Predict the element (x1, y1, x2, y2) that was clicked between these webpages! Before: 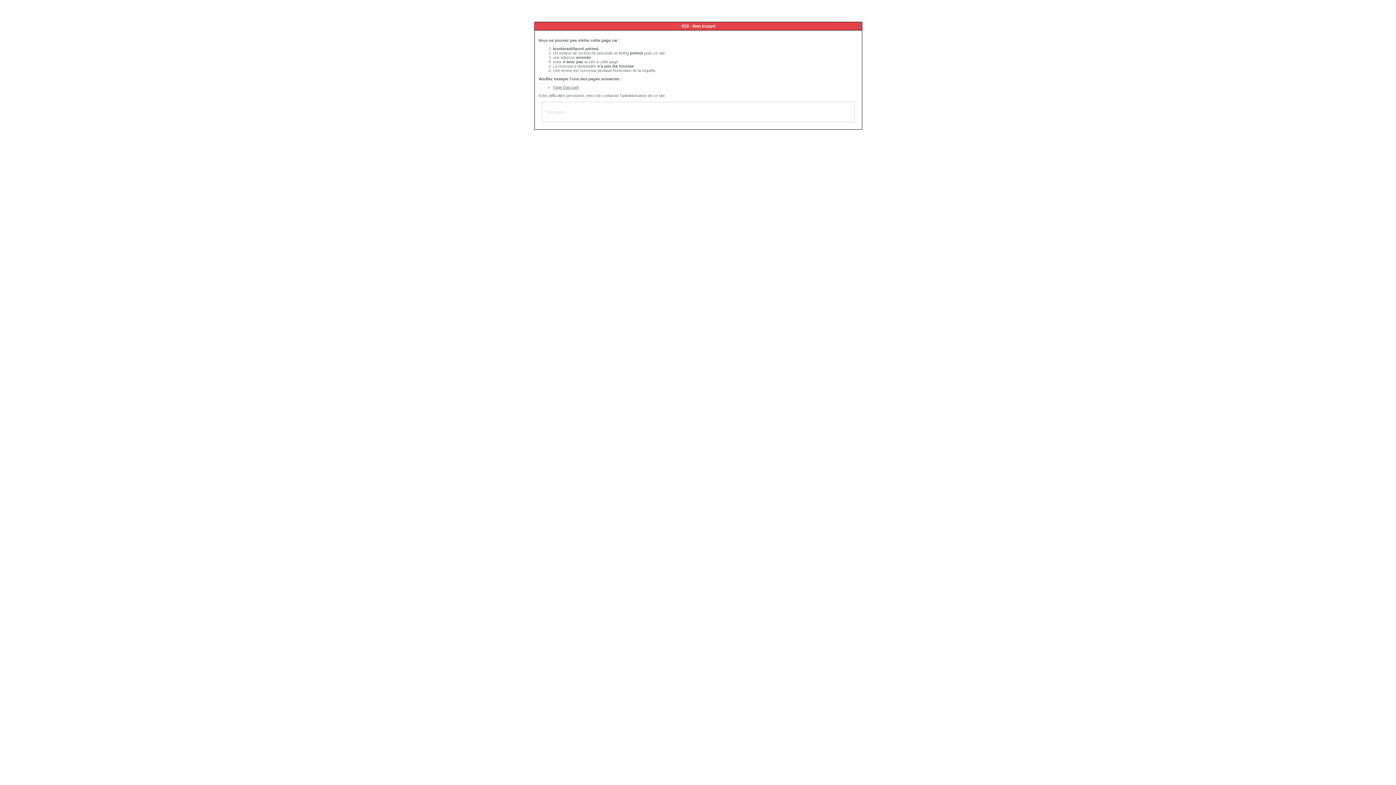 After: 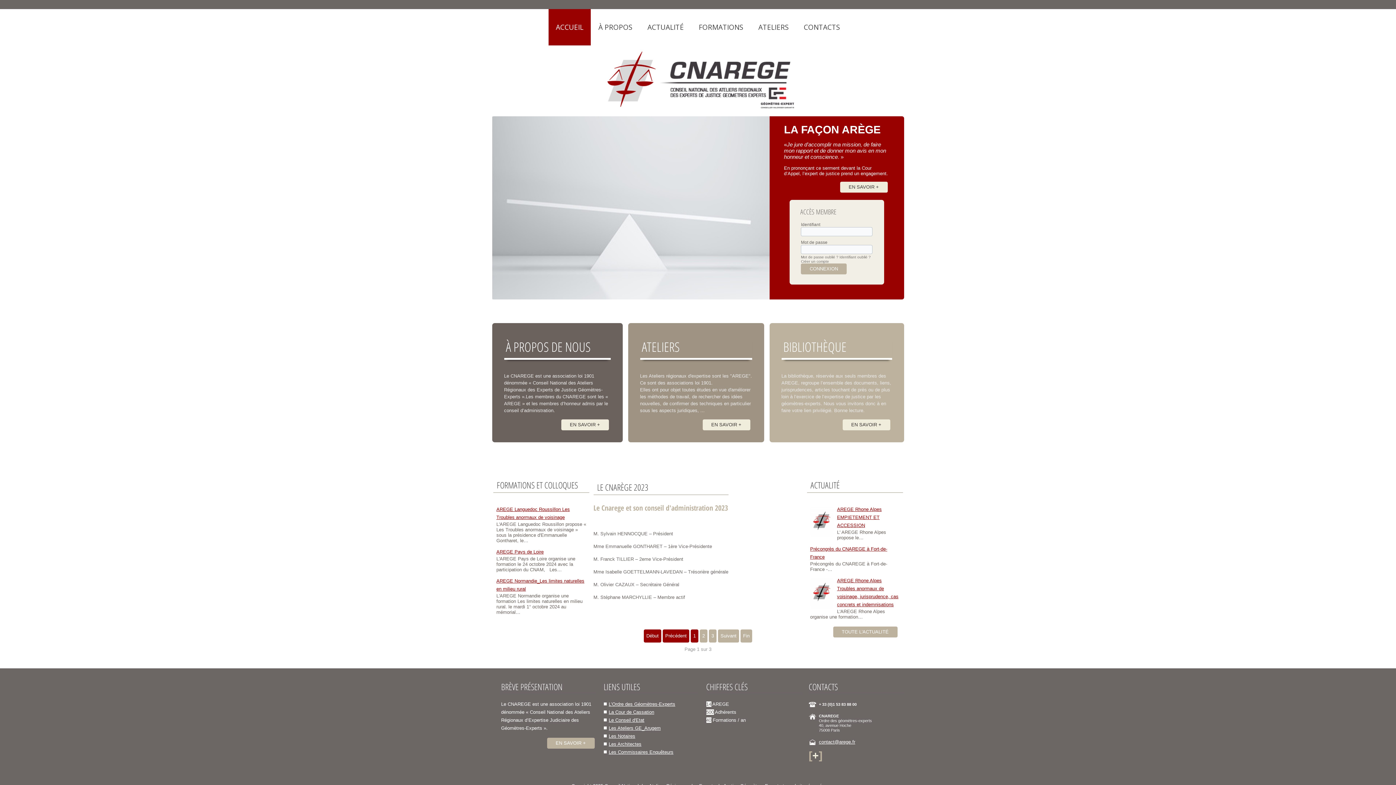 Action: bbox: (553, 85, 578, 89) label: Page d'accueil